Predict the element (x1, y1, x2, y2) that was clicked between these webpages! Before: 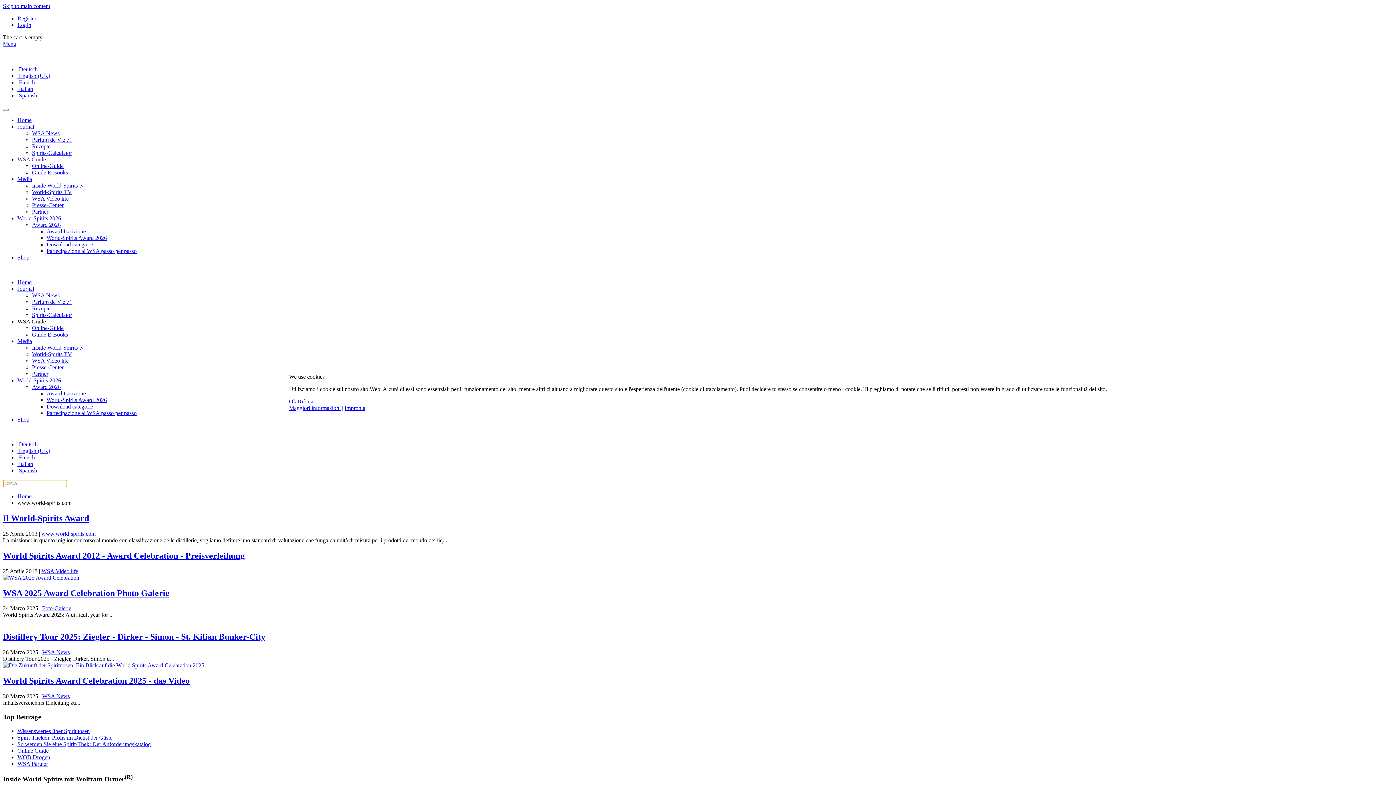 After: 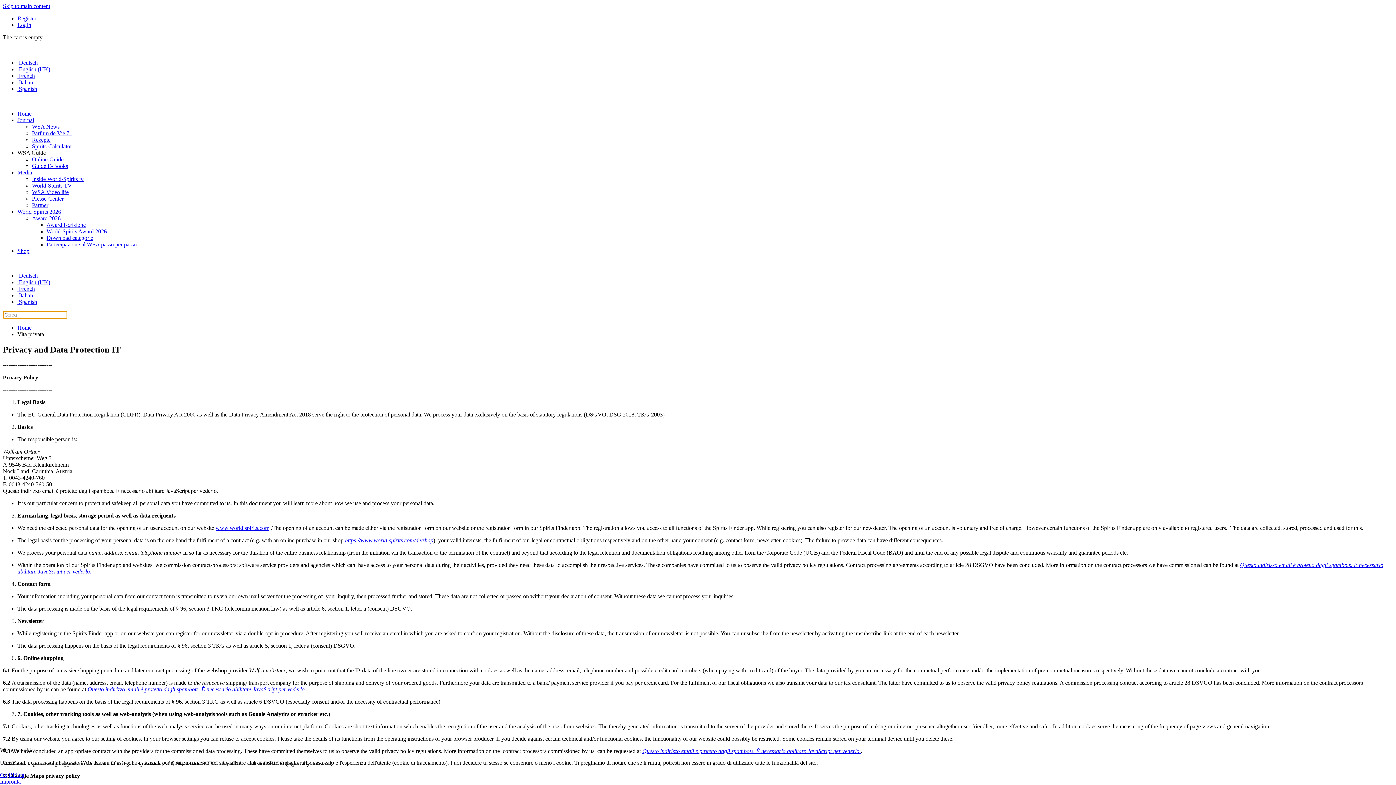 Action: label: Maggiori informazioni bbox: (289, 405, 340, 411)